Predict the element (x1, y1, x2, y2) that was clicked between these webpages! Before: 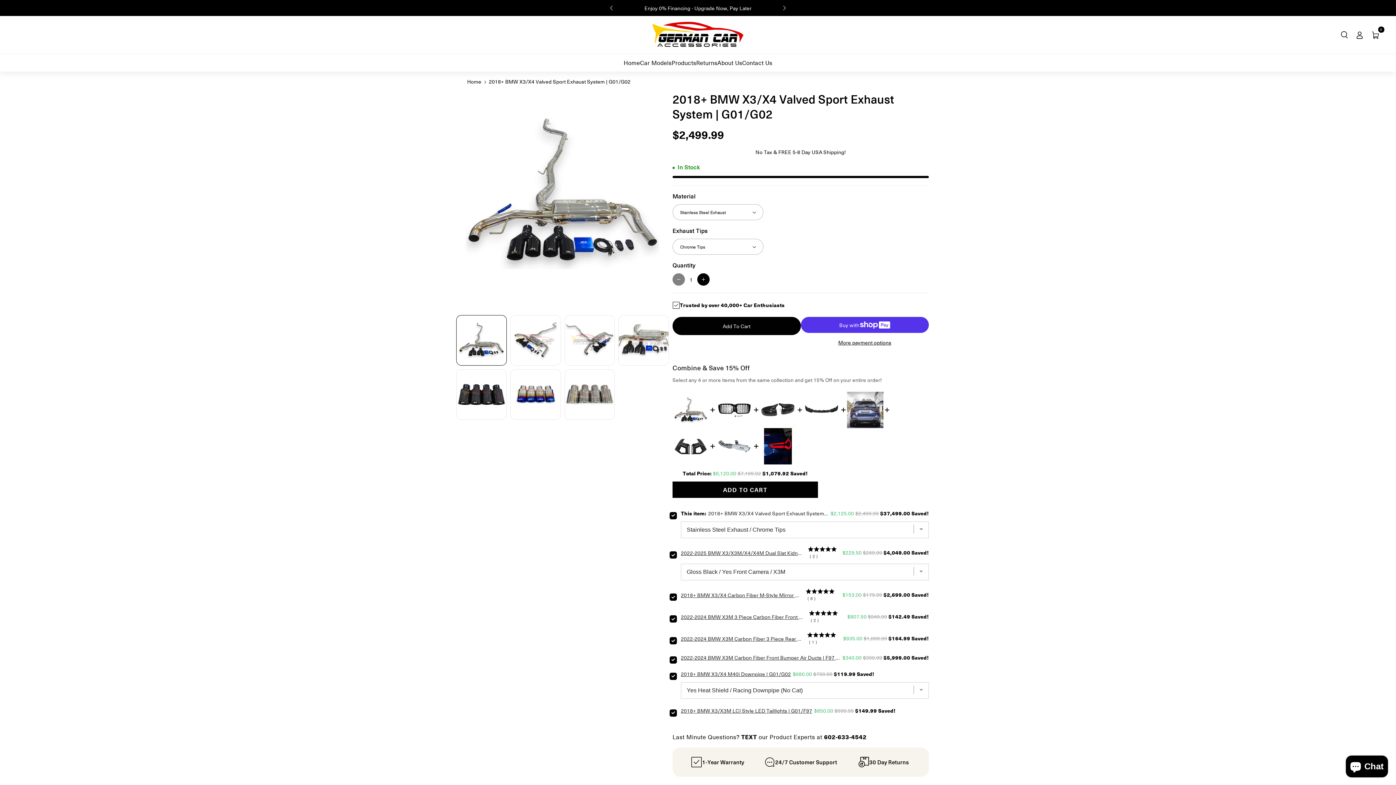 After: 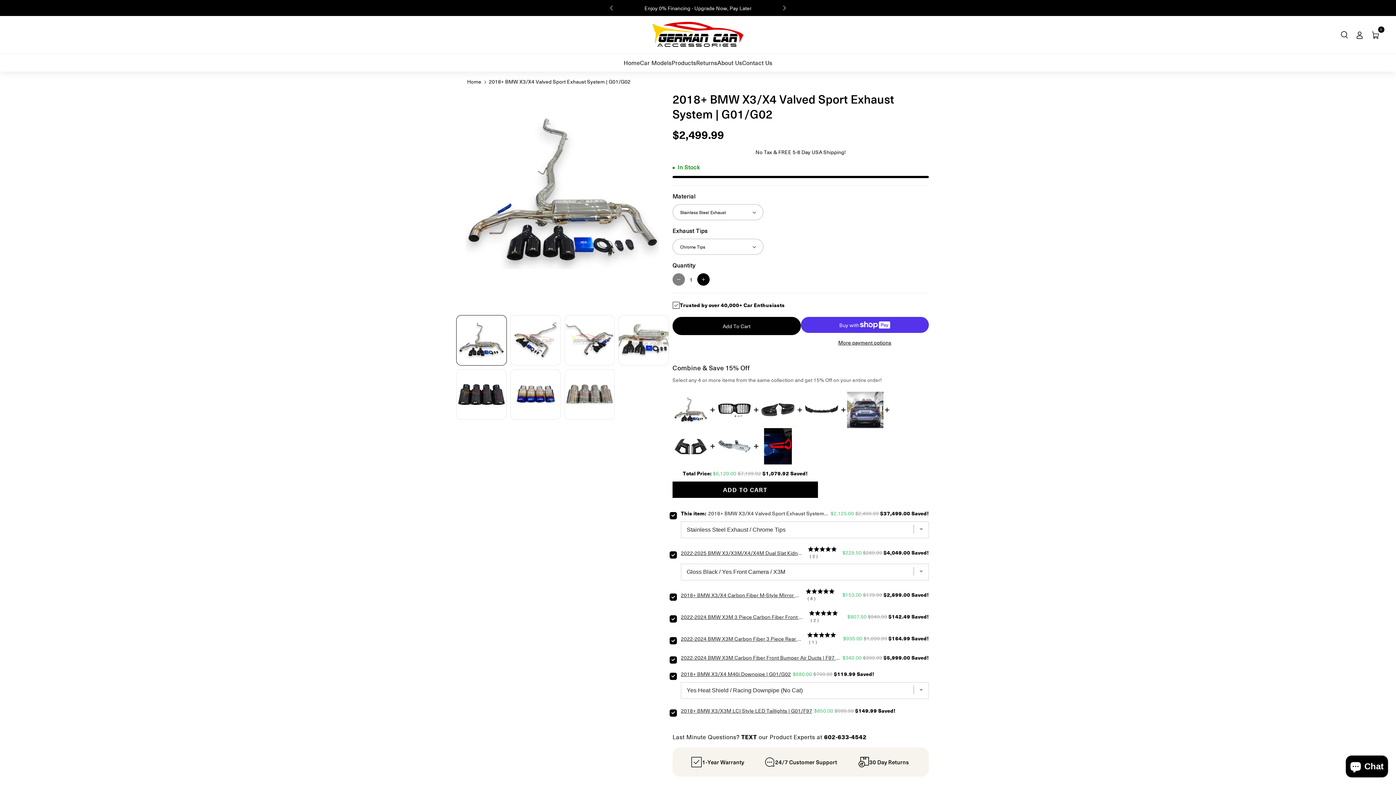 Action: label: ADD TO CART bbox: (672, 481, 818, 498)